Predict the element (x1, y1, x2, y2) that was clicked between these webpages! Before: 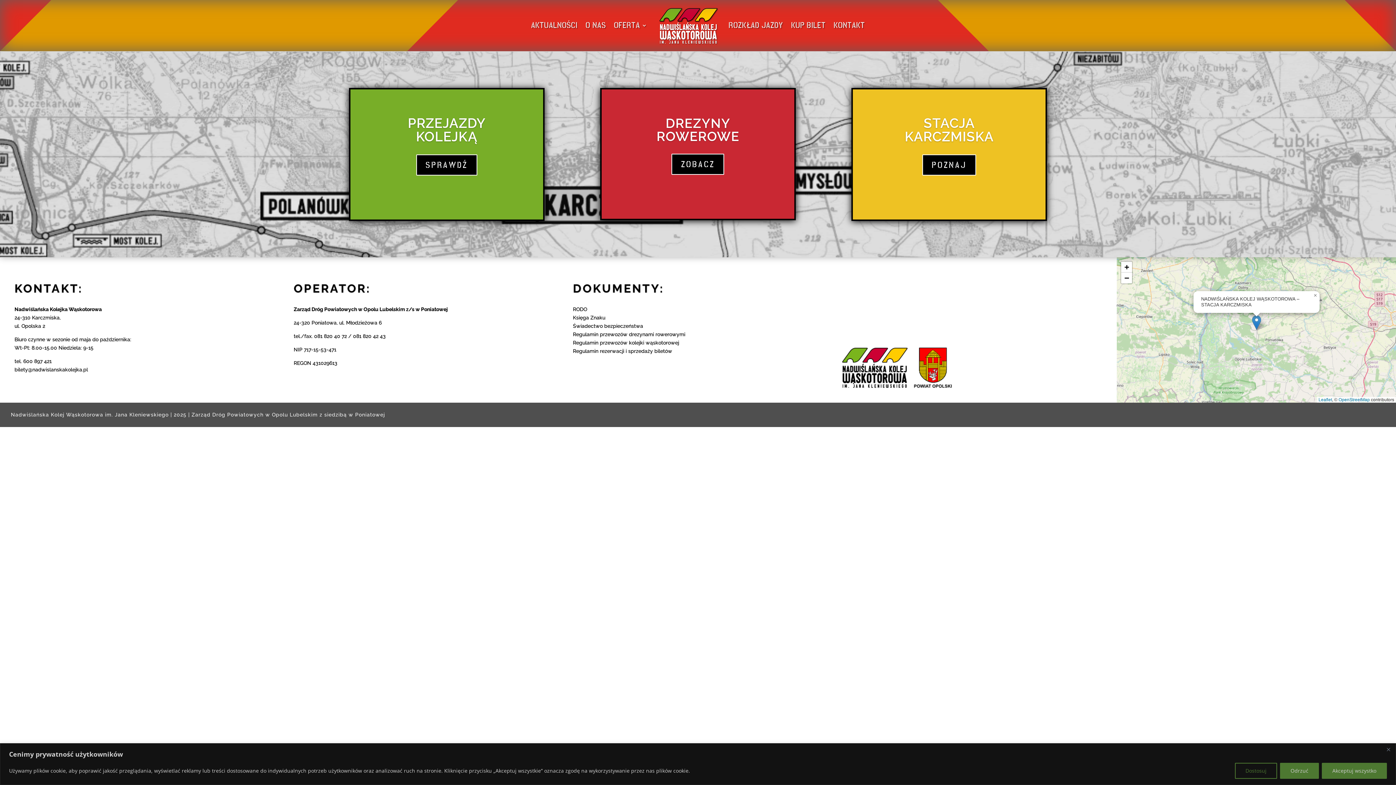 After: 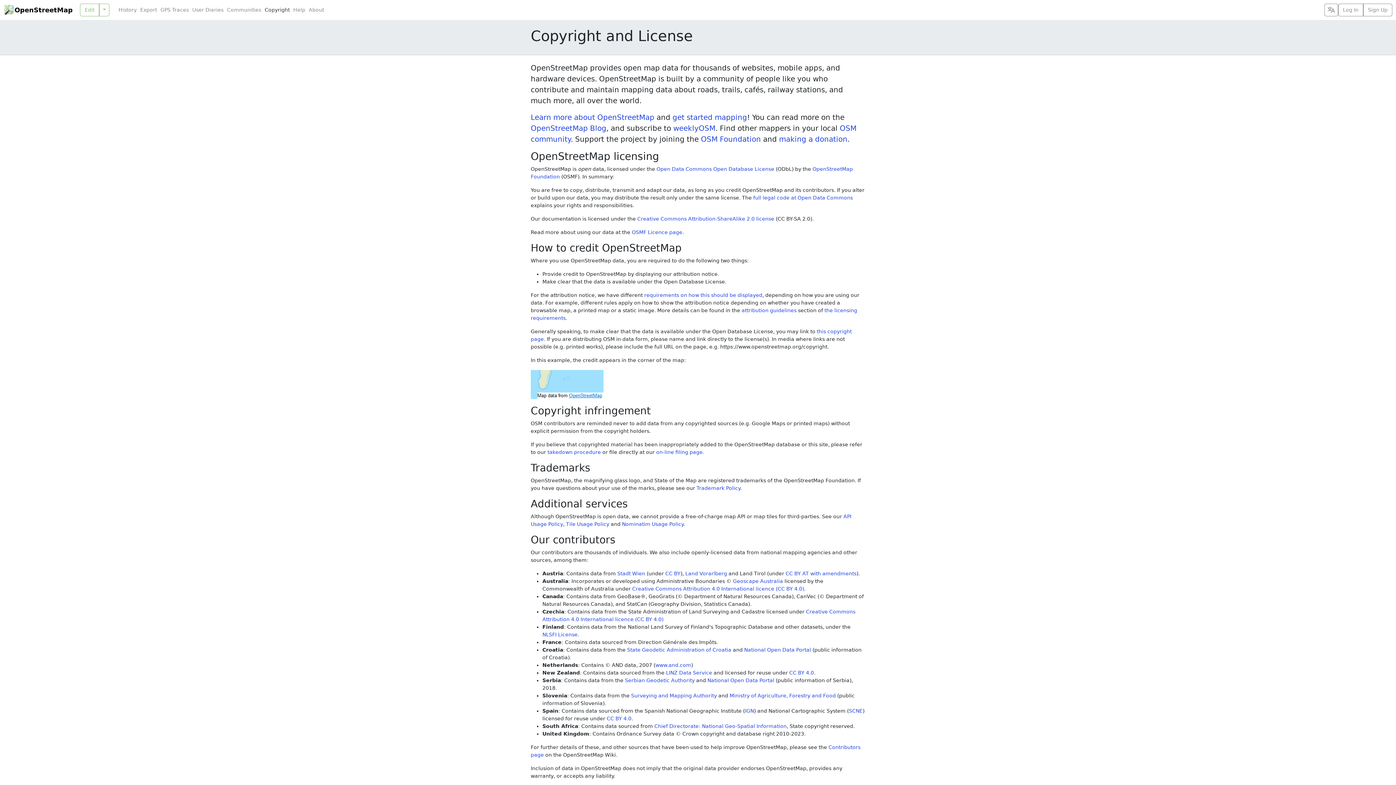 Action: label: OpenStreetMap bbox: (1338, 397, 1370, 402)